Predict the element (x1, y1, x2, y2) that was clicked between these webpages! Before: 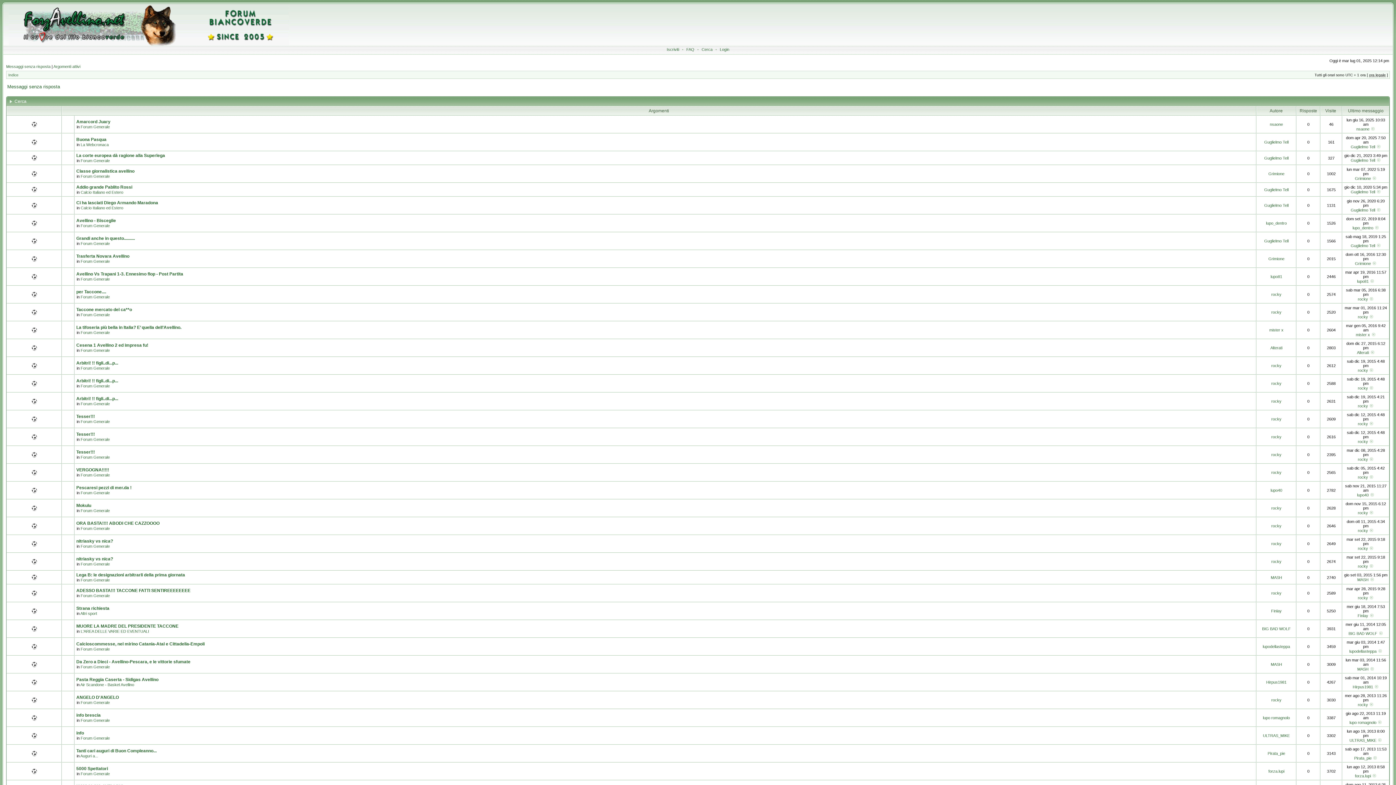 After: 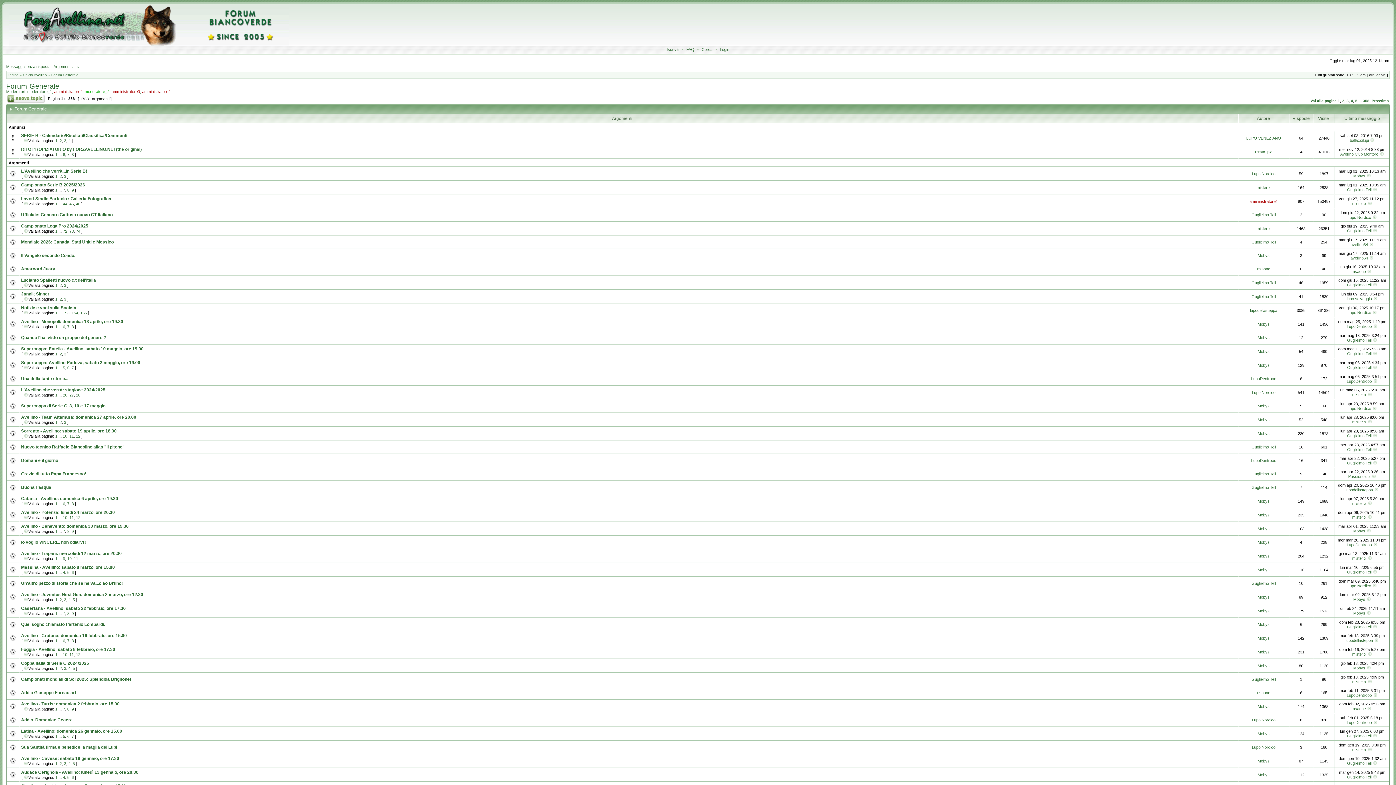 Action: label: Forum Generale bbox: (80, 562, 109, 566)